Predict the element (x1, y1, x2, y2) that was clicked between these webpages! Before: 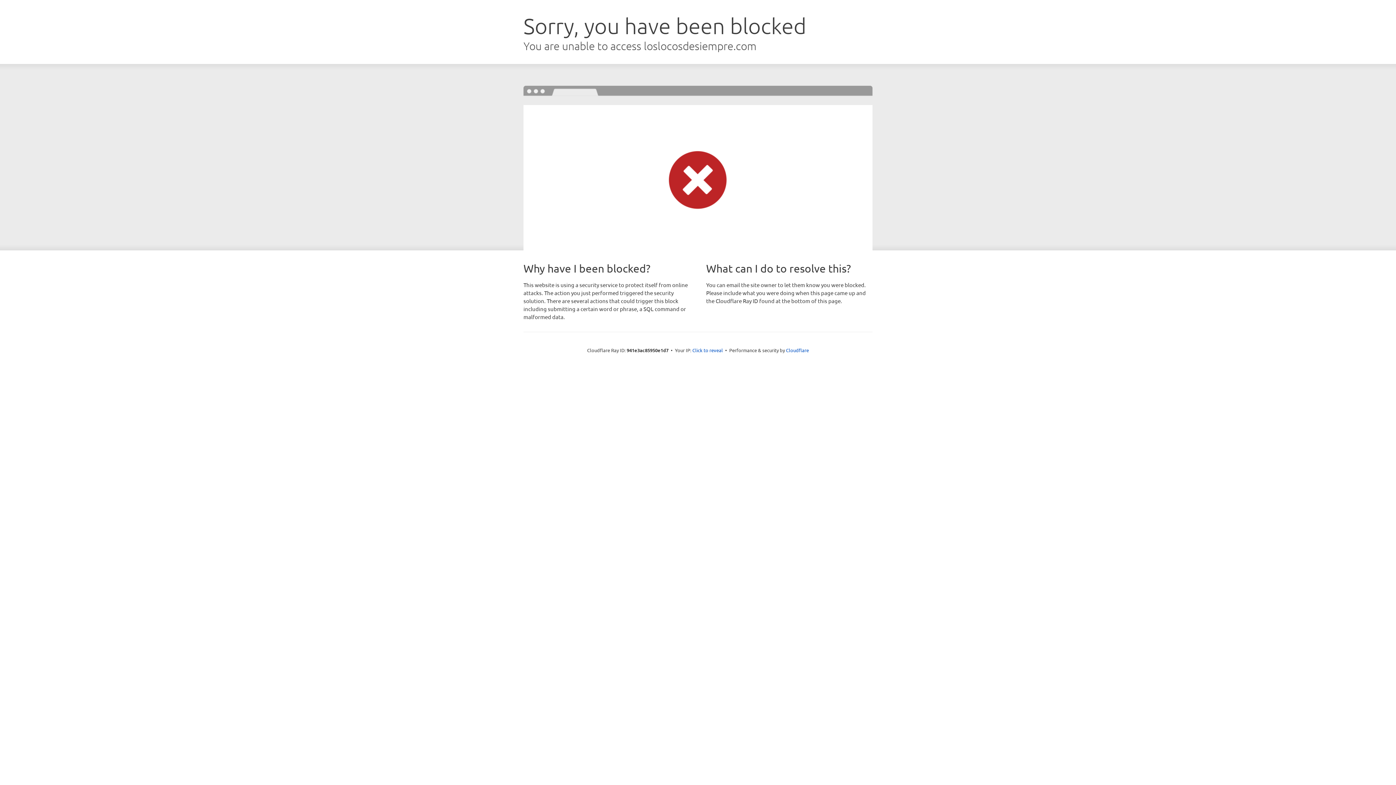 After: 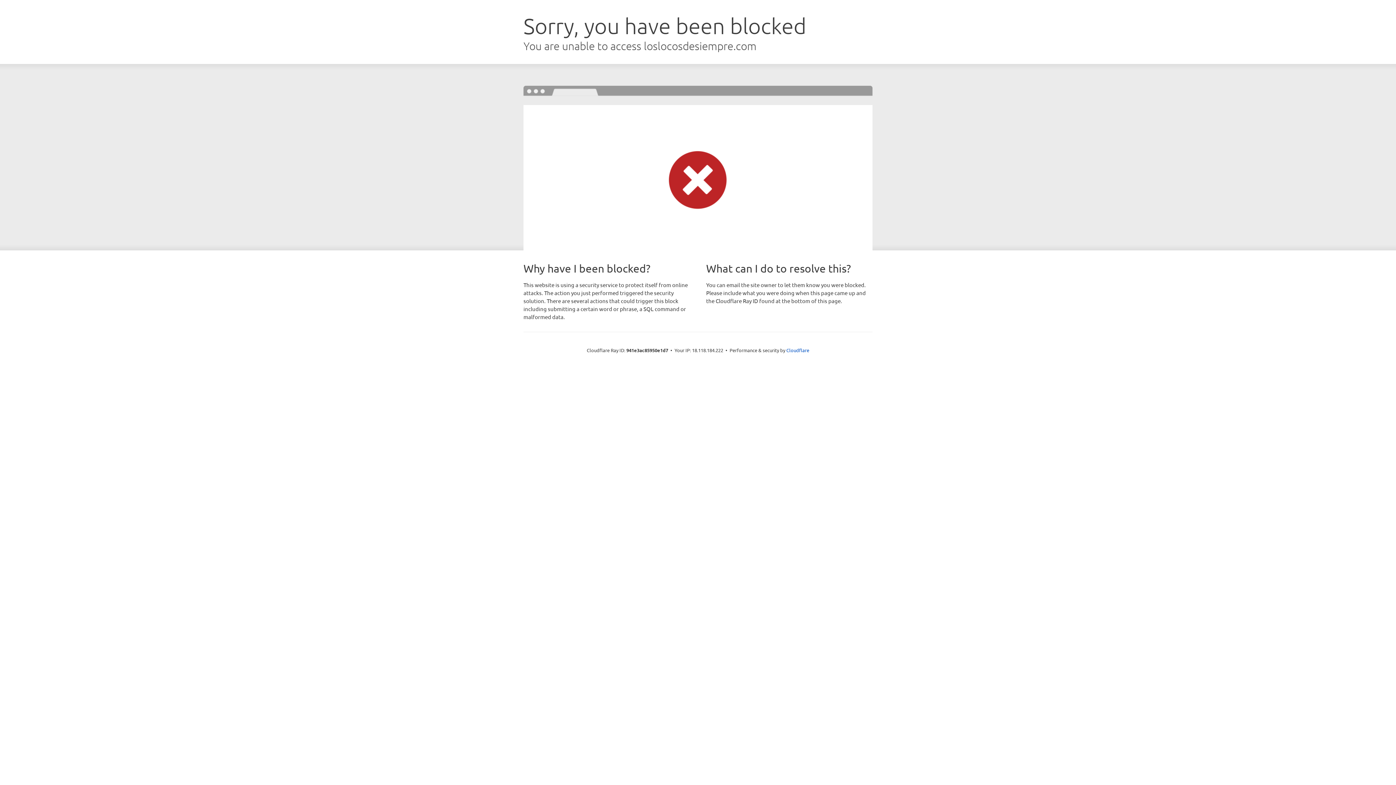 Action: bbox: (692, 346, 723, 353) label: Click to reveal